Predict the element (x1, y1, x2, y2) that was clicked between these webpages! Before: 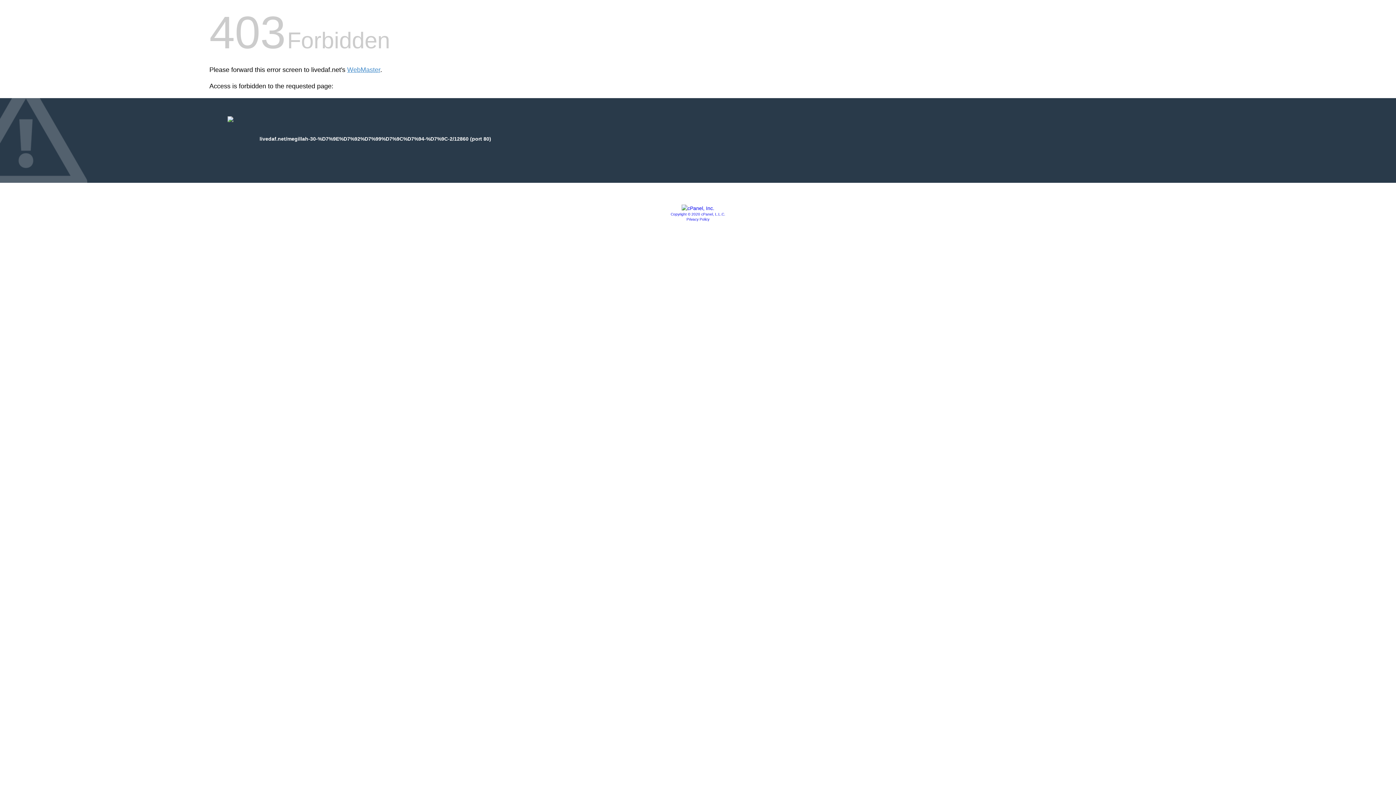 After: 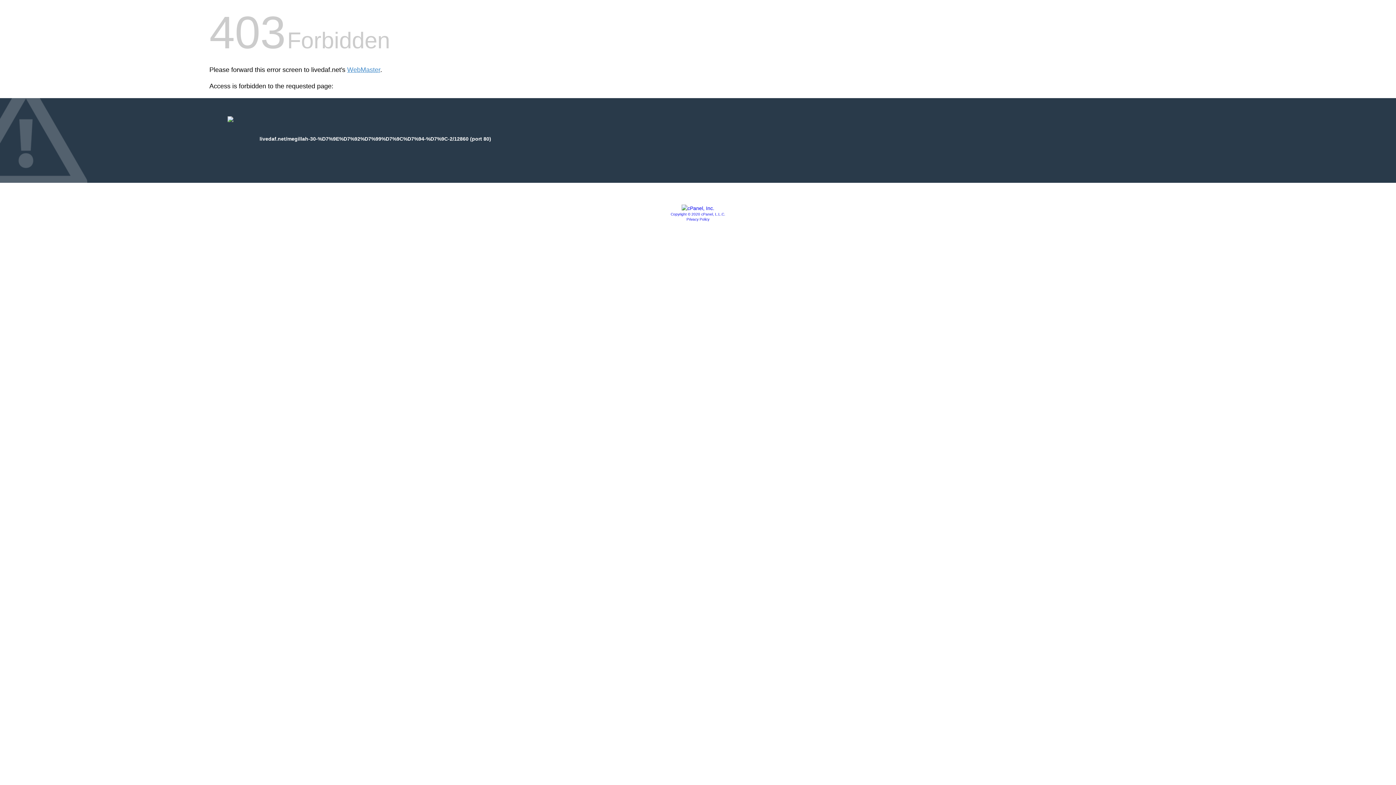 Action: bbox: (681, 205, 714, 211)